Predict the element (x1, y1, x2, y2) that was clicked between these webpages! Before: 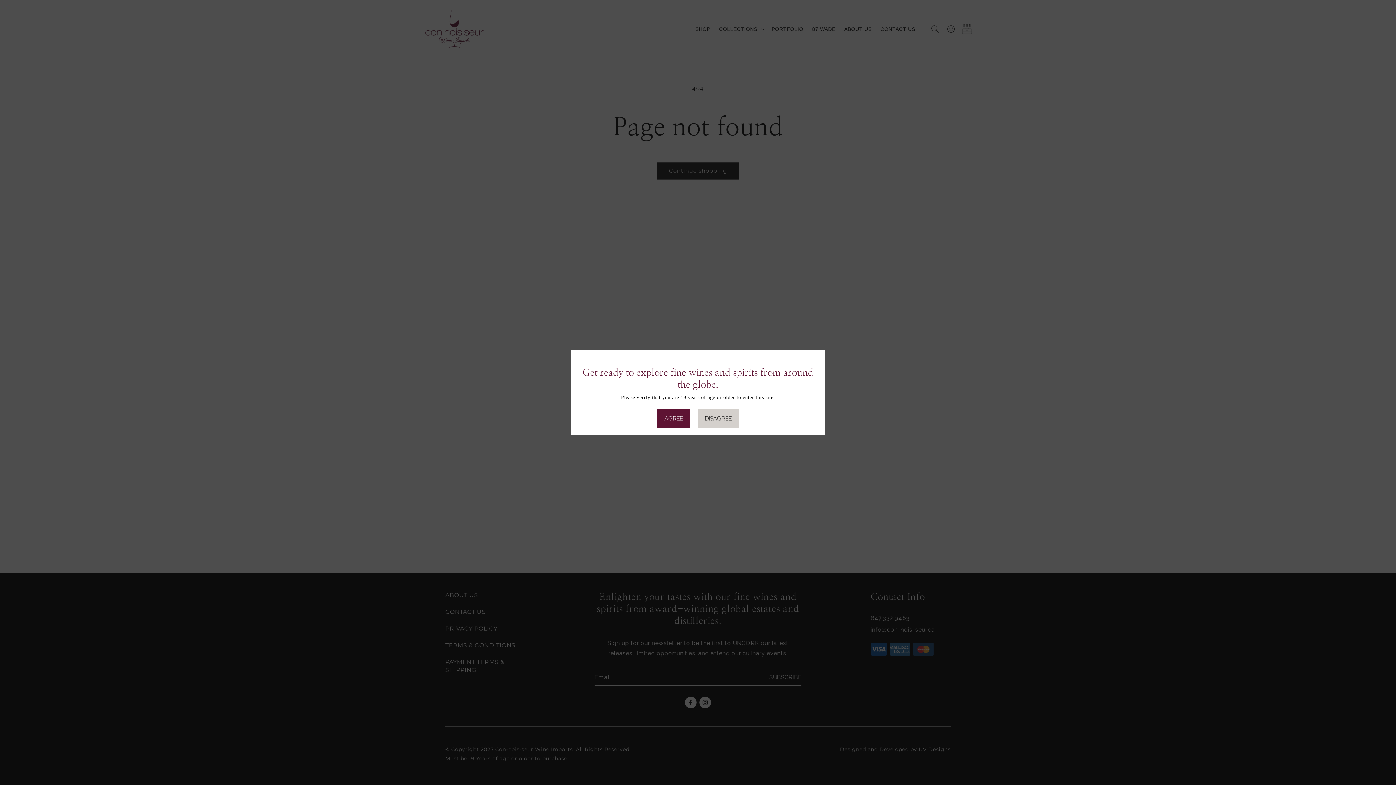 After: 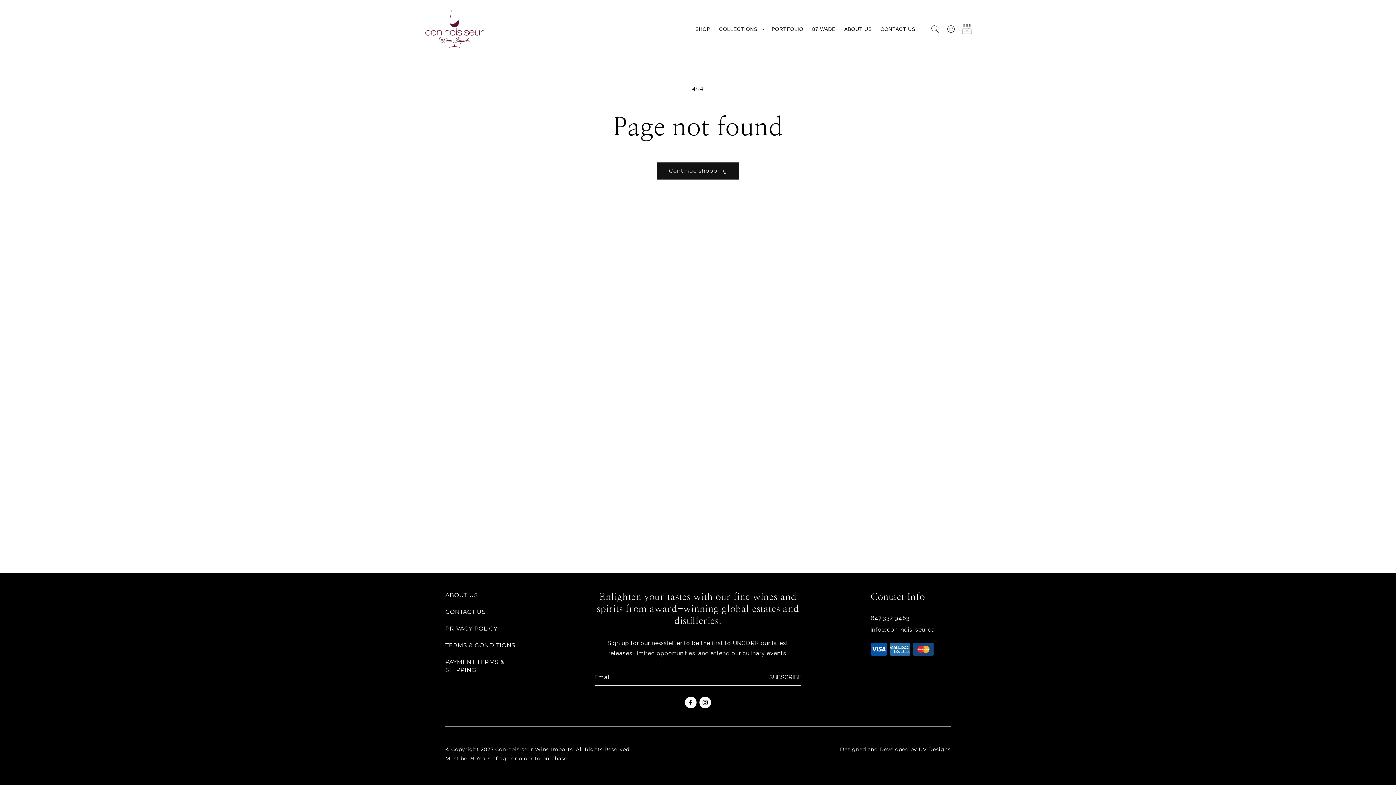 Action: label: AGREE bbox: (657, 409, 690, 428)